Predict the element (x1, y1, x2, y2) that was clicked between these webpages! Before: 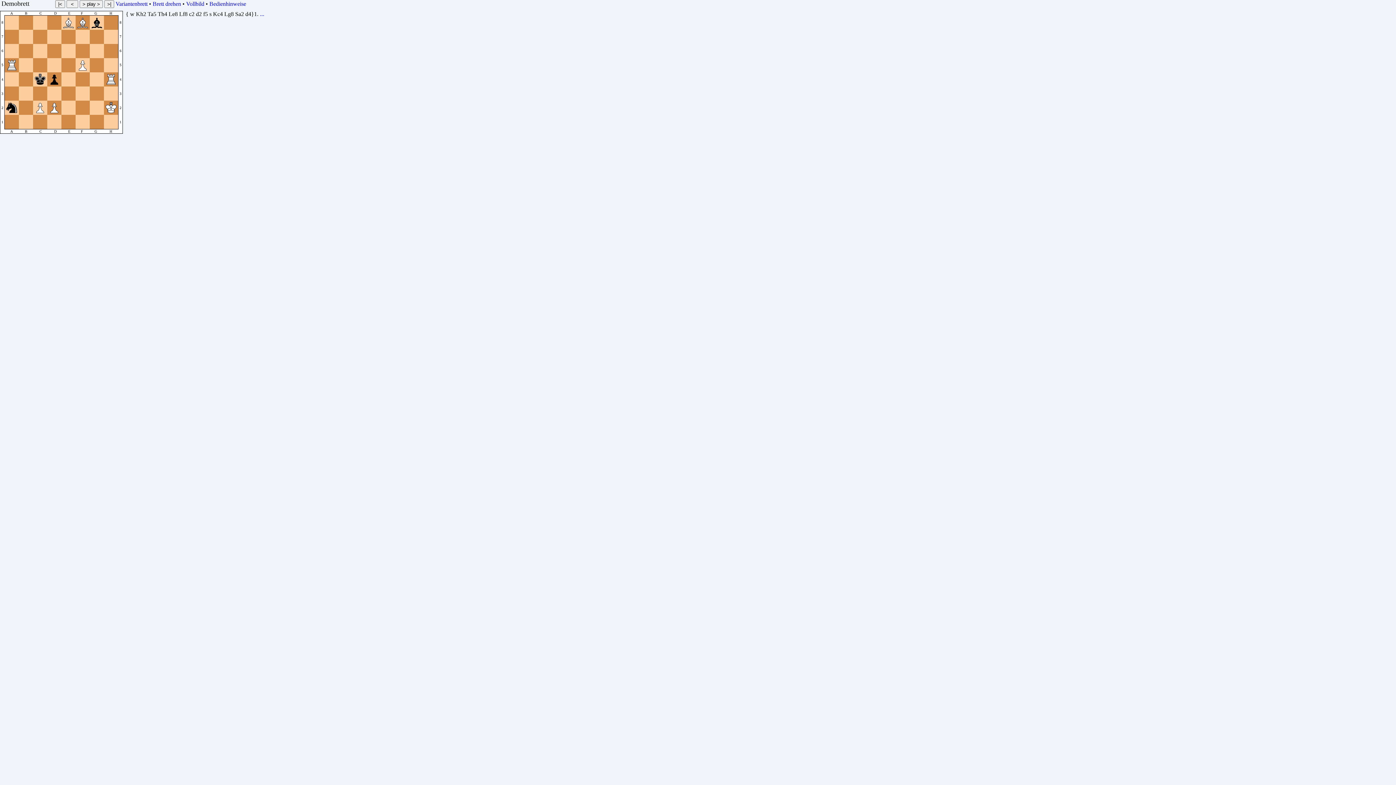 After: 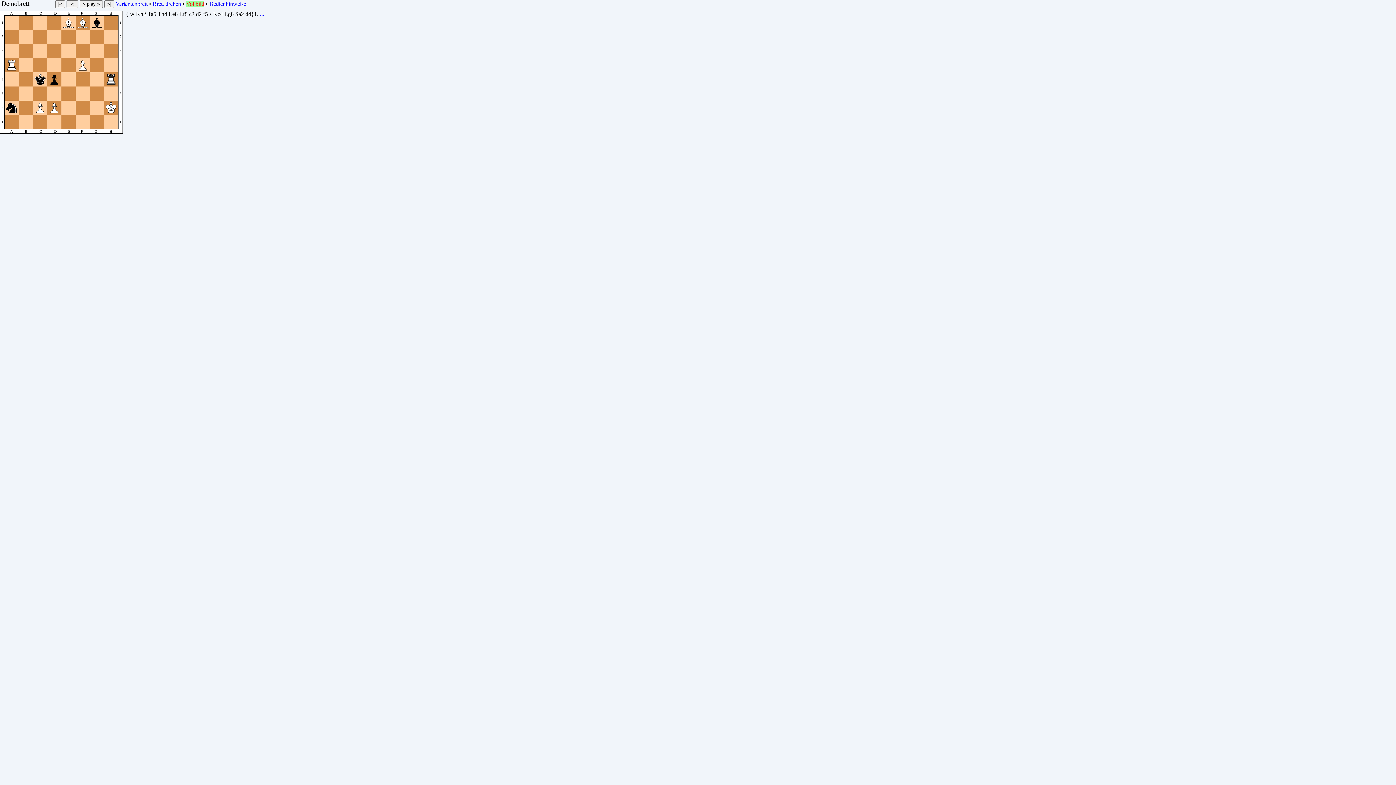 Action: label: Vollbild bbox: (186, 0, 204, 6)